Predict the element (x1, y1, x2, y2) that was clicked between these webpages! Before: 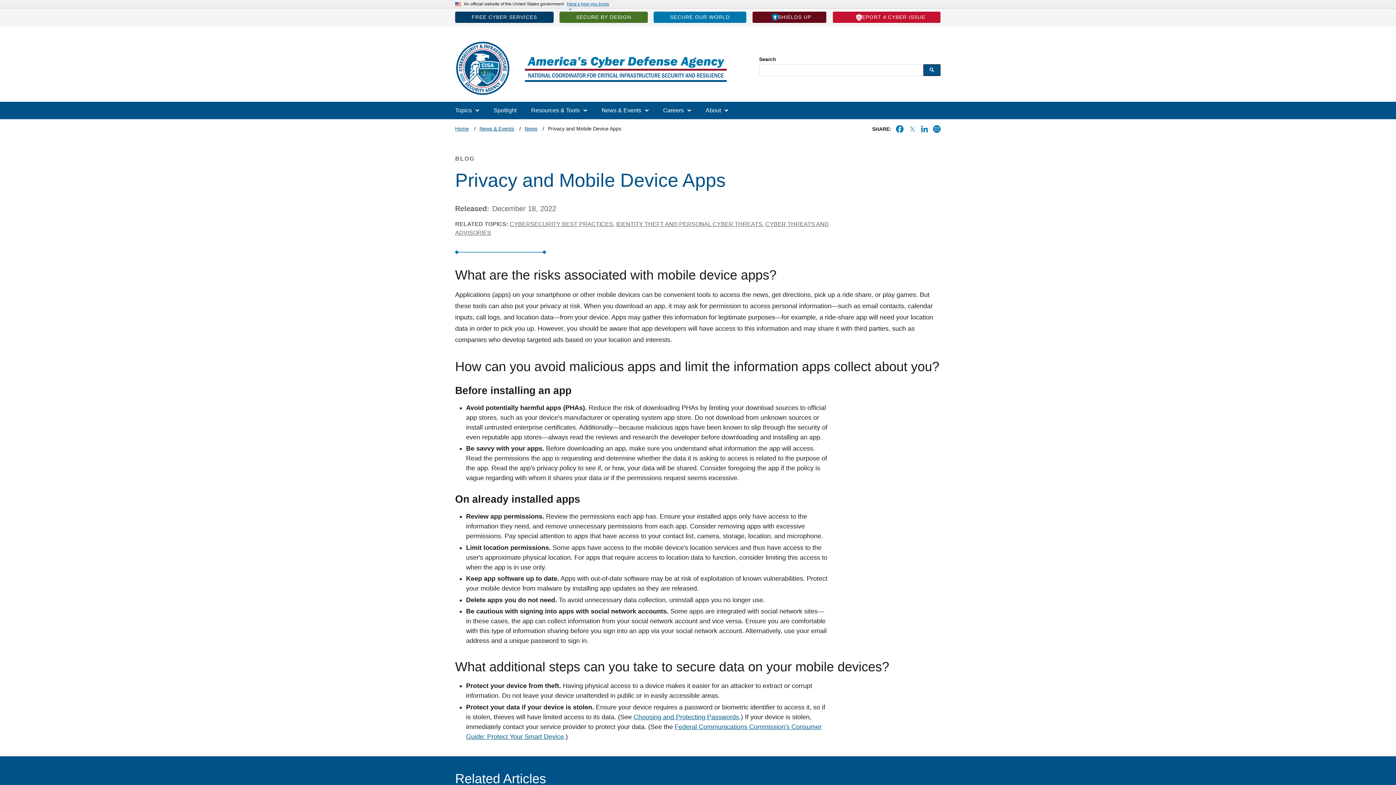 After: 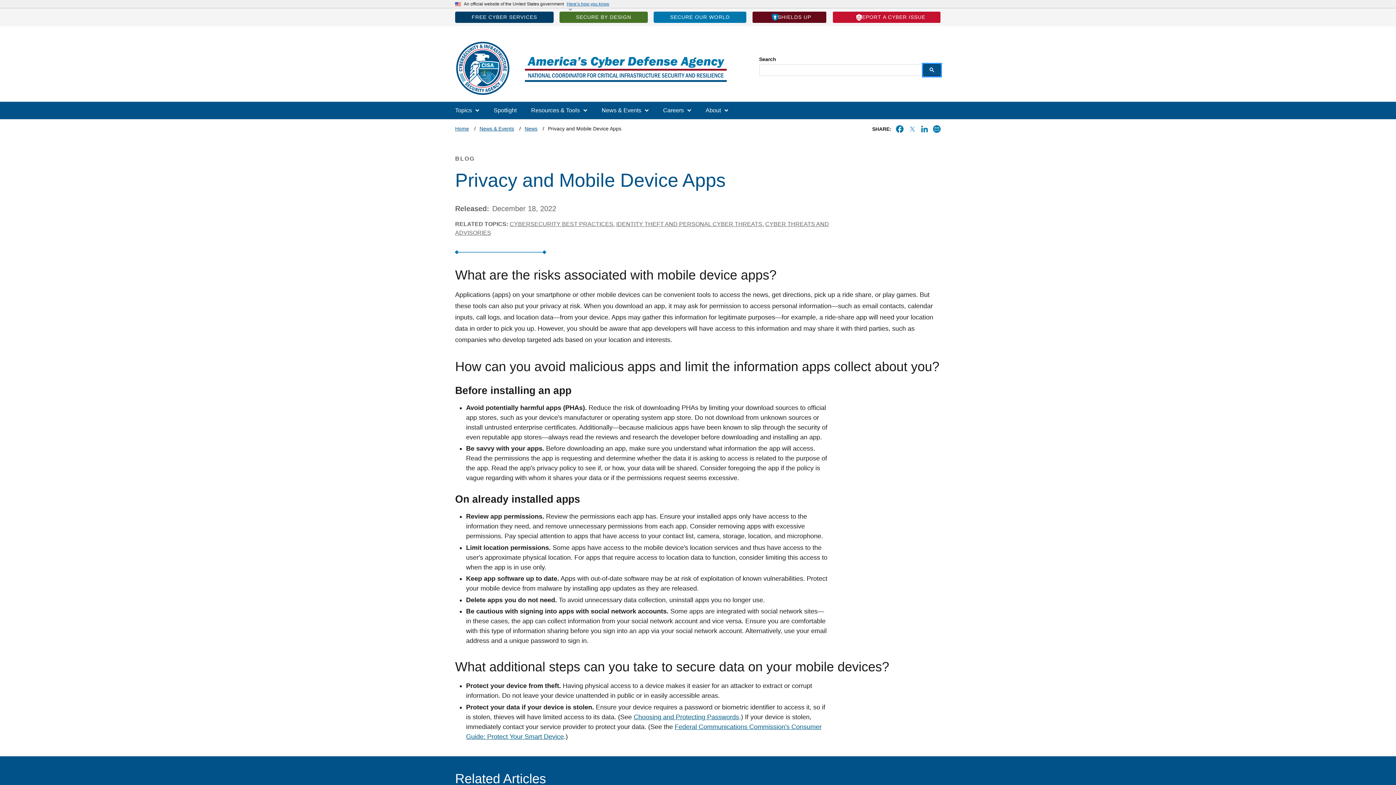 Action: bbox: (923, 64, 940, 75)